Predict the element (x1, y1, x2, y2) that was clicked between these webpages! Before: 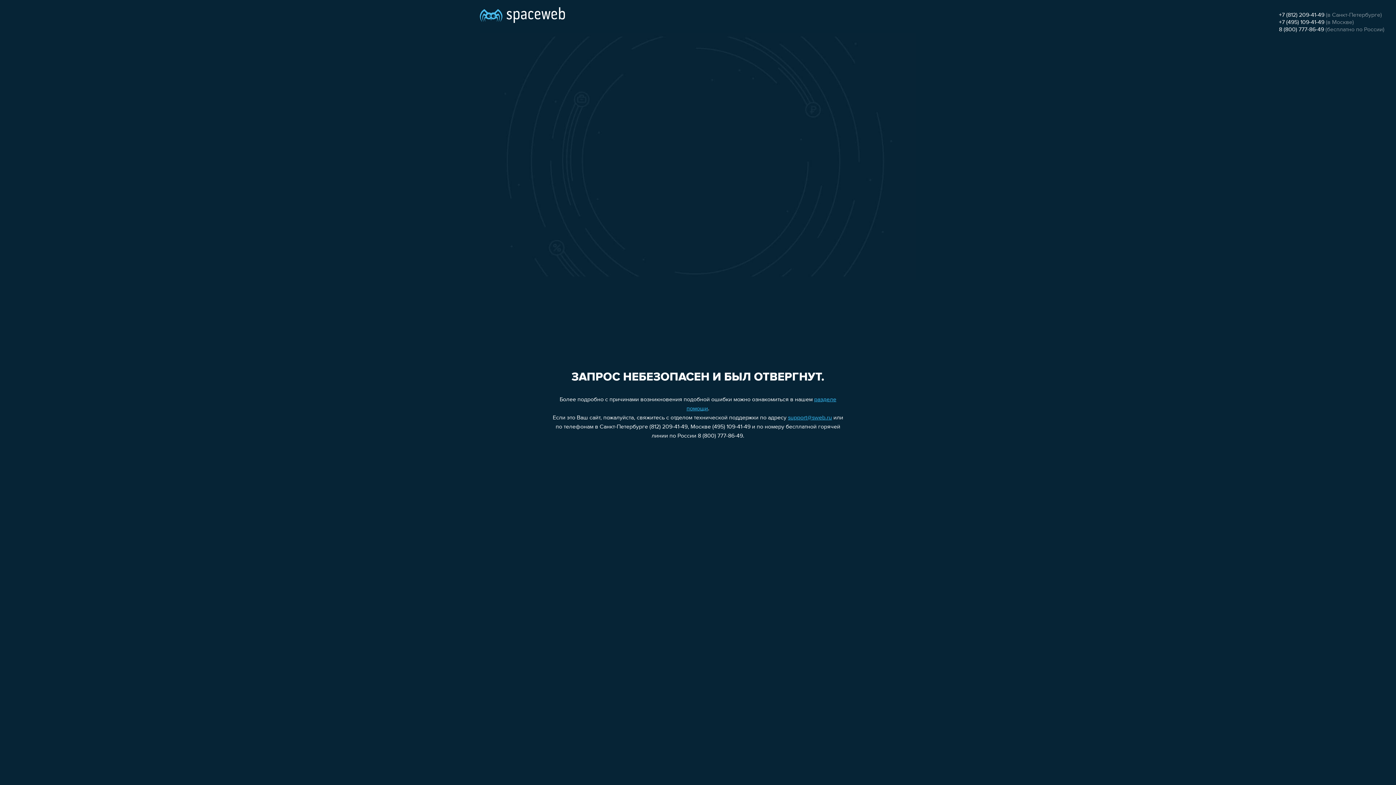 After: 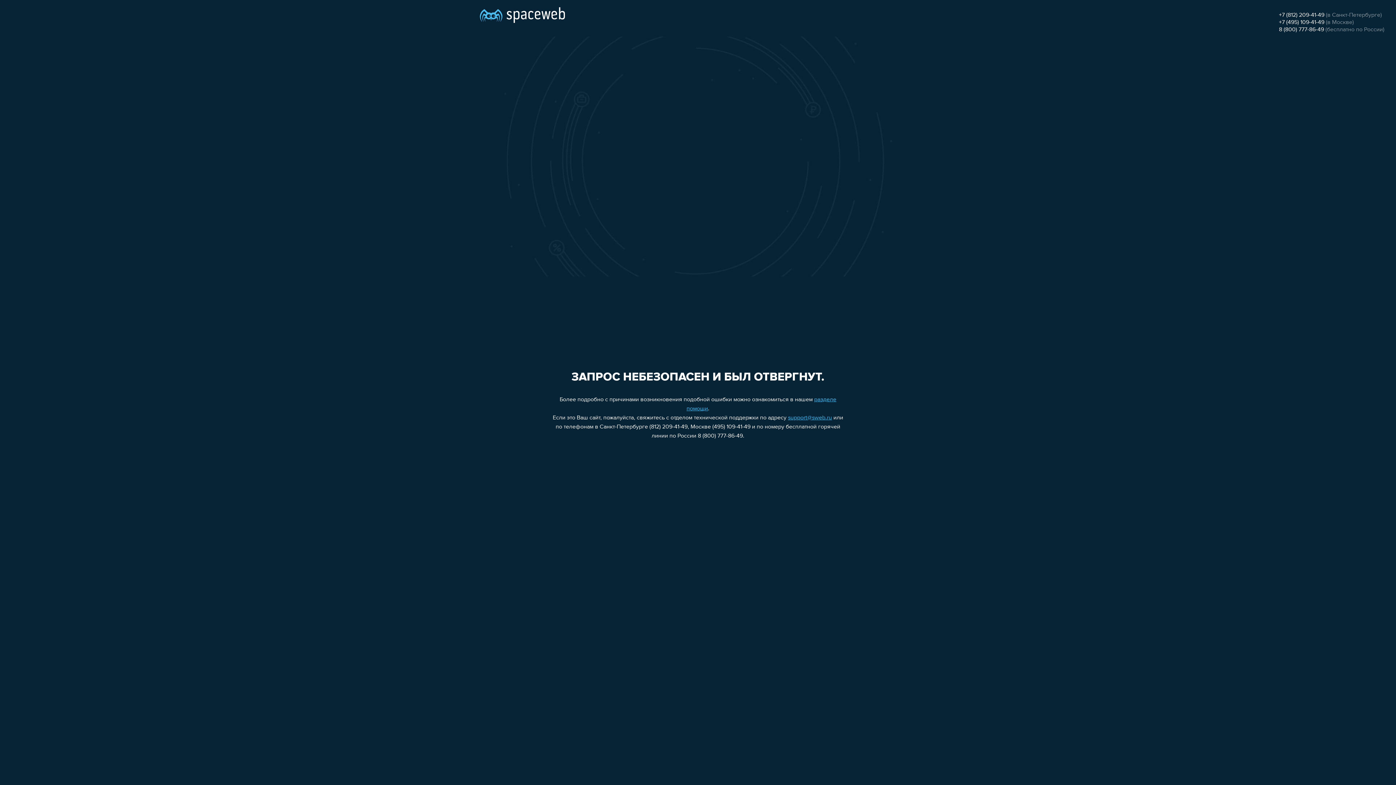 Action: bbox: (1279, 19, 1324, 25) label: +7 (495) 109-41-49